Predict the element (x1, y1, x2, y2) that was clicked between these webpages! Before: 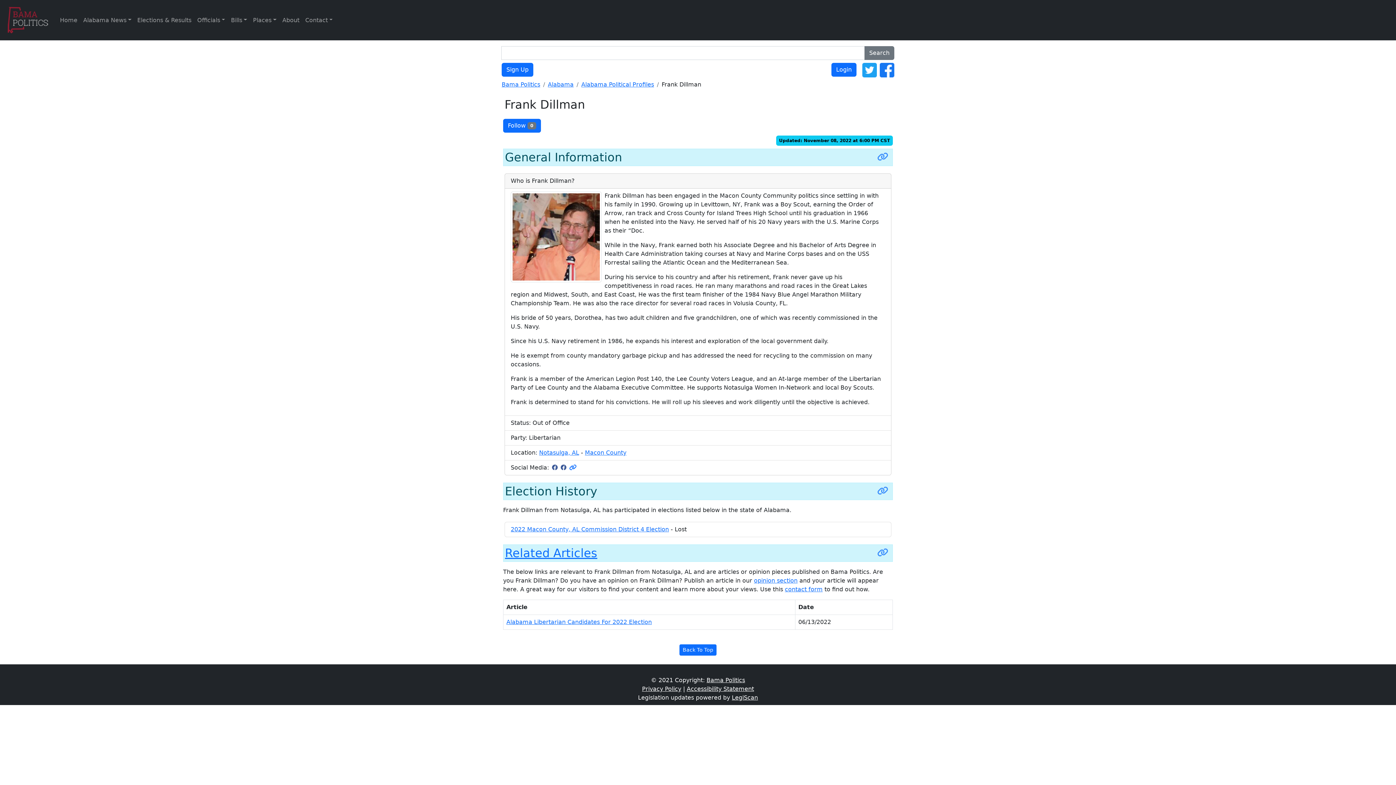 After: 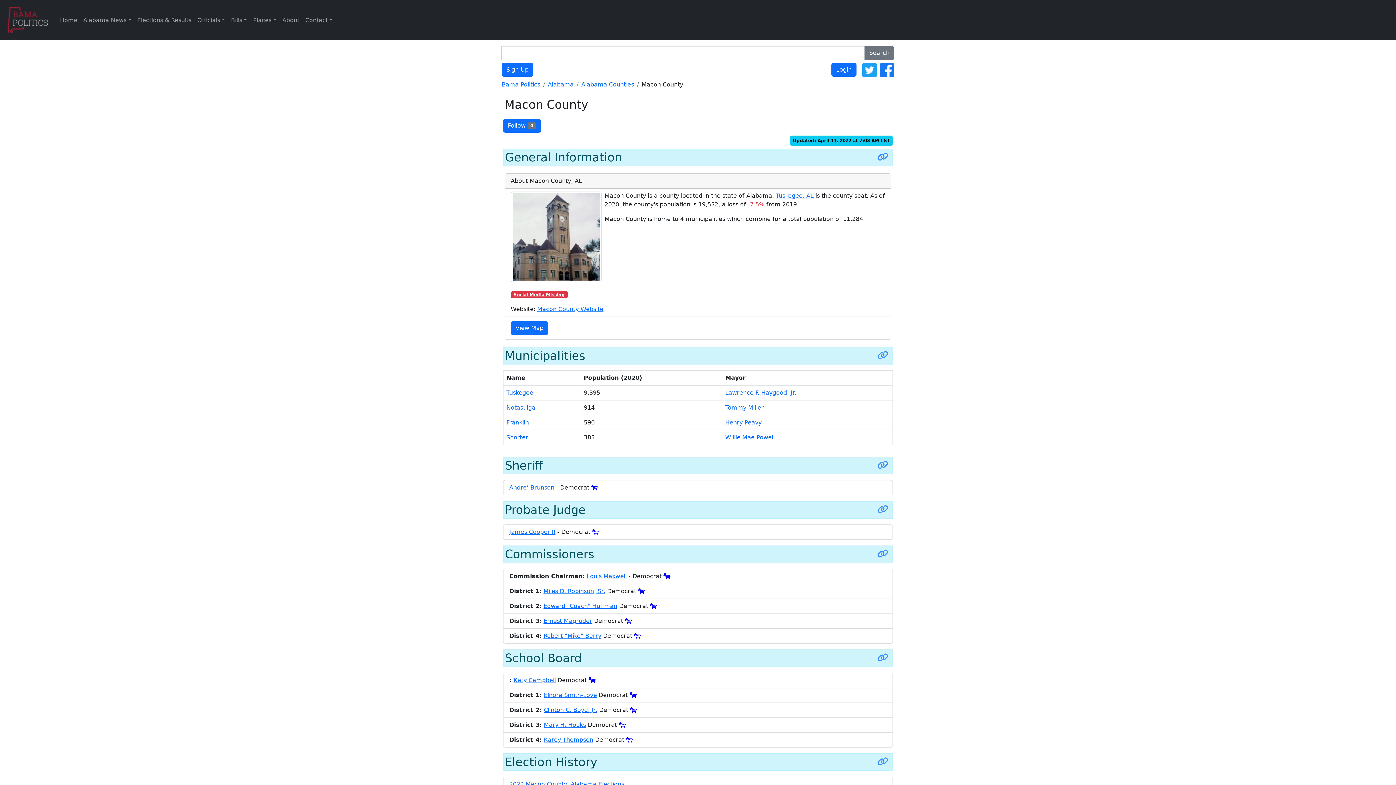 Action: label: Macon County bbox: (585, 449, 626, 456)